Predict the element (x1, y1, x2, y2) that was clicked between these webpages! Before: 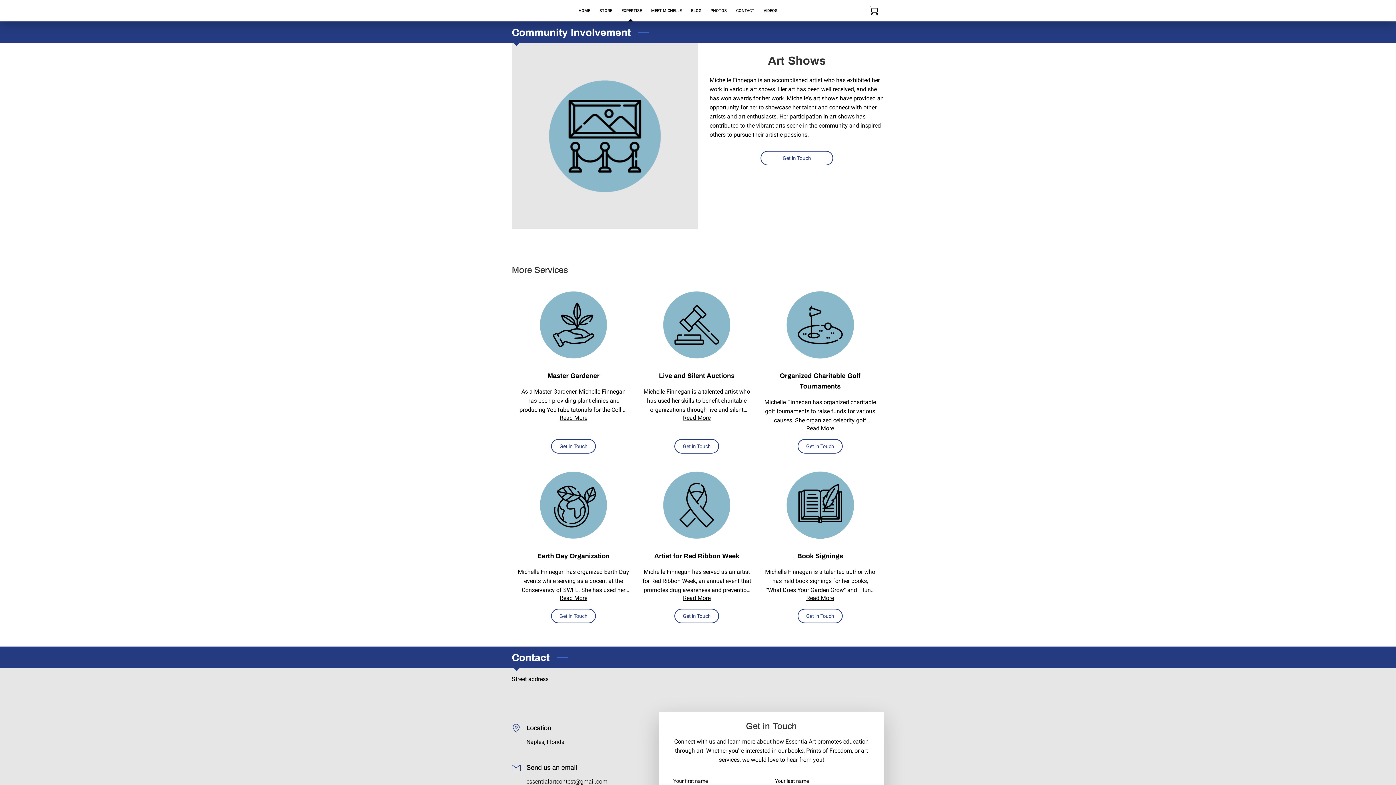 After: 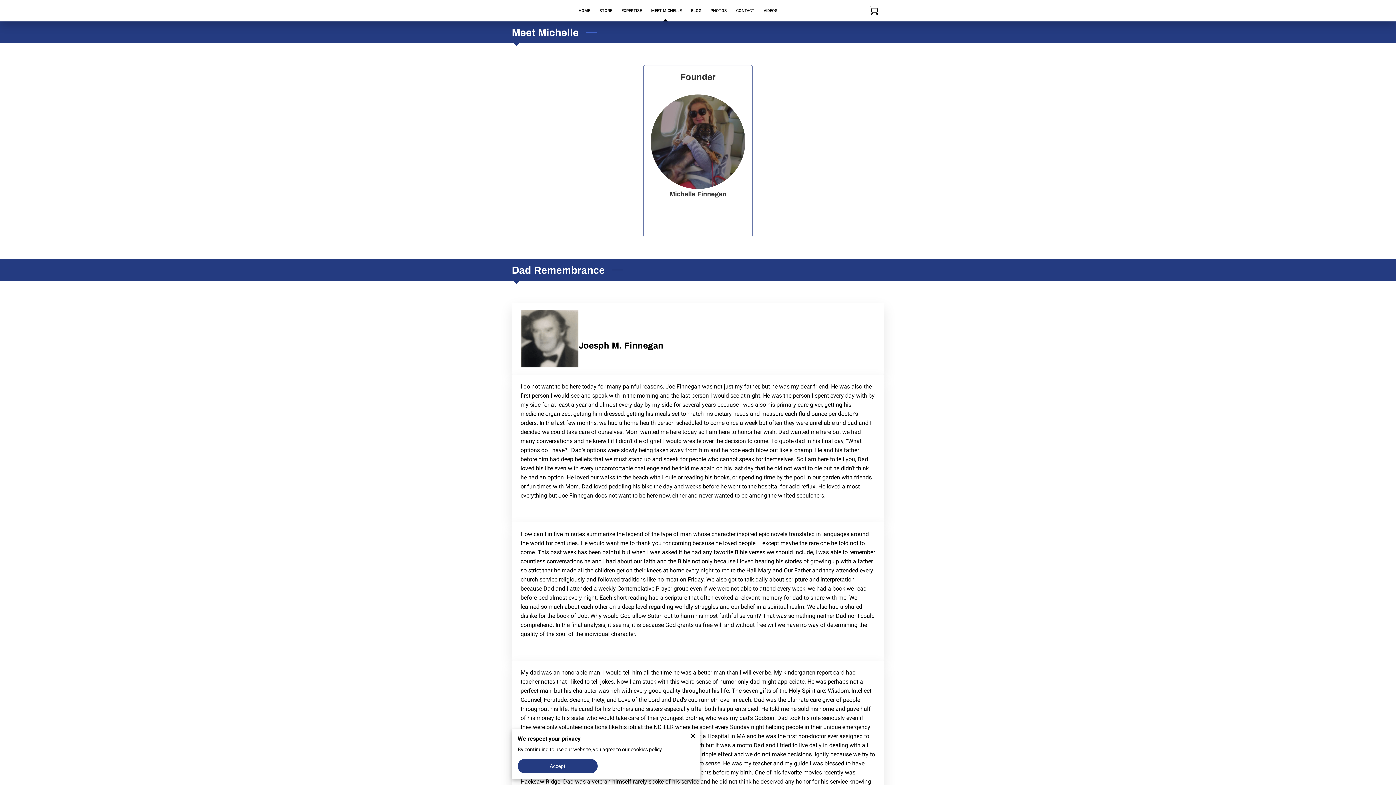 Action: bbox: (646, 5, 686, 15) label: MEET MICHELLE